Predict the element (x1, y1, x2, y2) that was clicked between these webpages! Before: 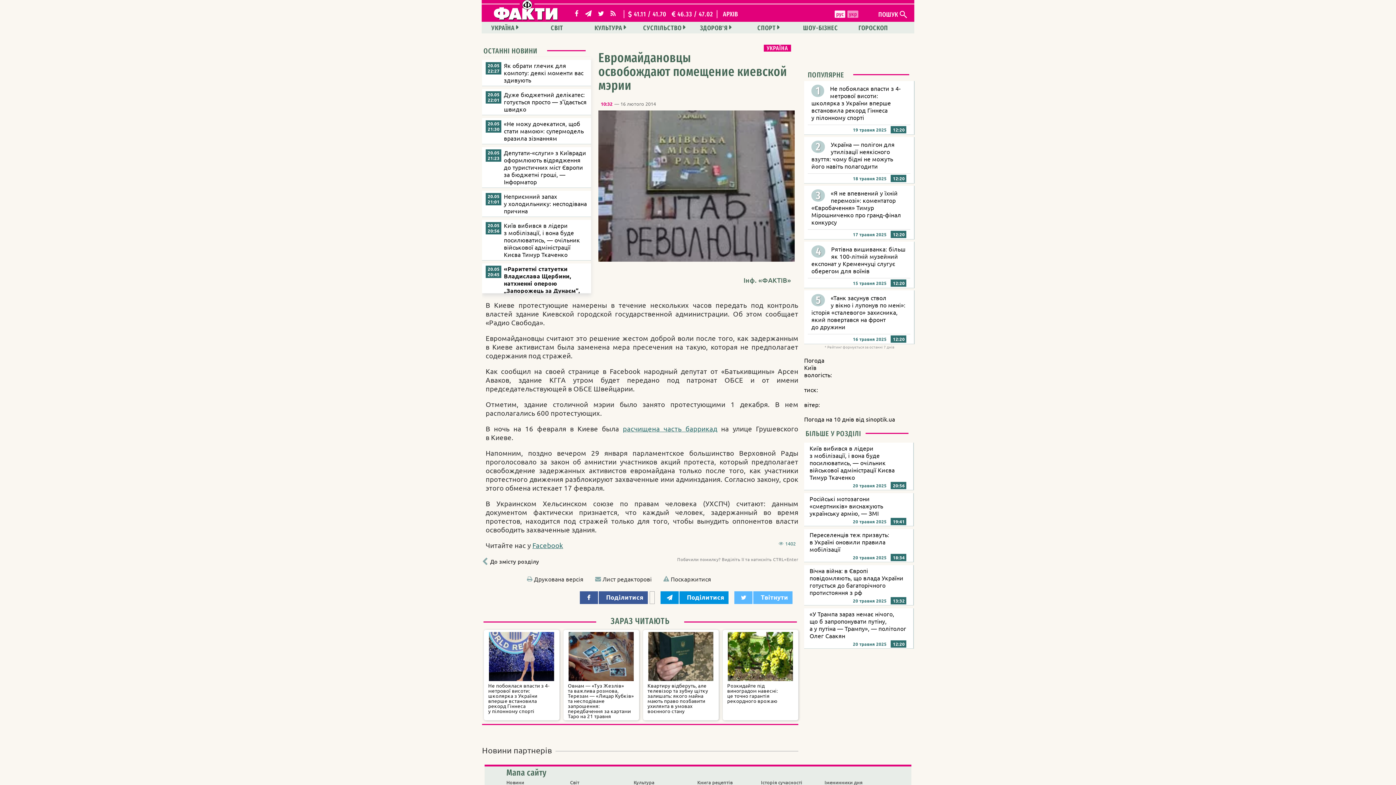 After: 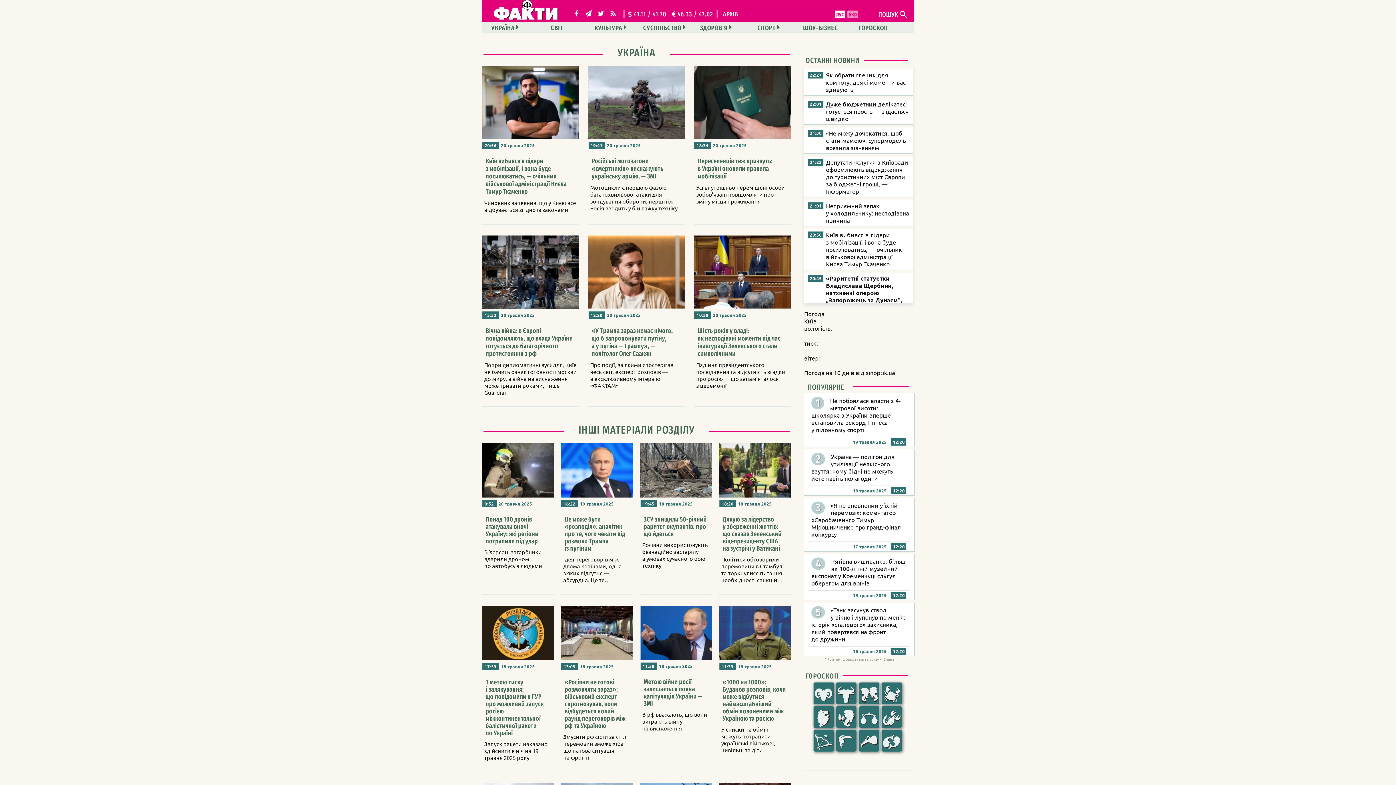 Action: label: УКРАЇНА bbox: (482, 21, 527, 33)